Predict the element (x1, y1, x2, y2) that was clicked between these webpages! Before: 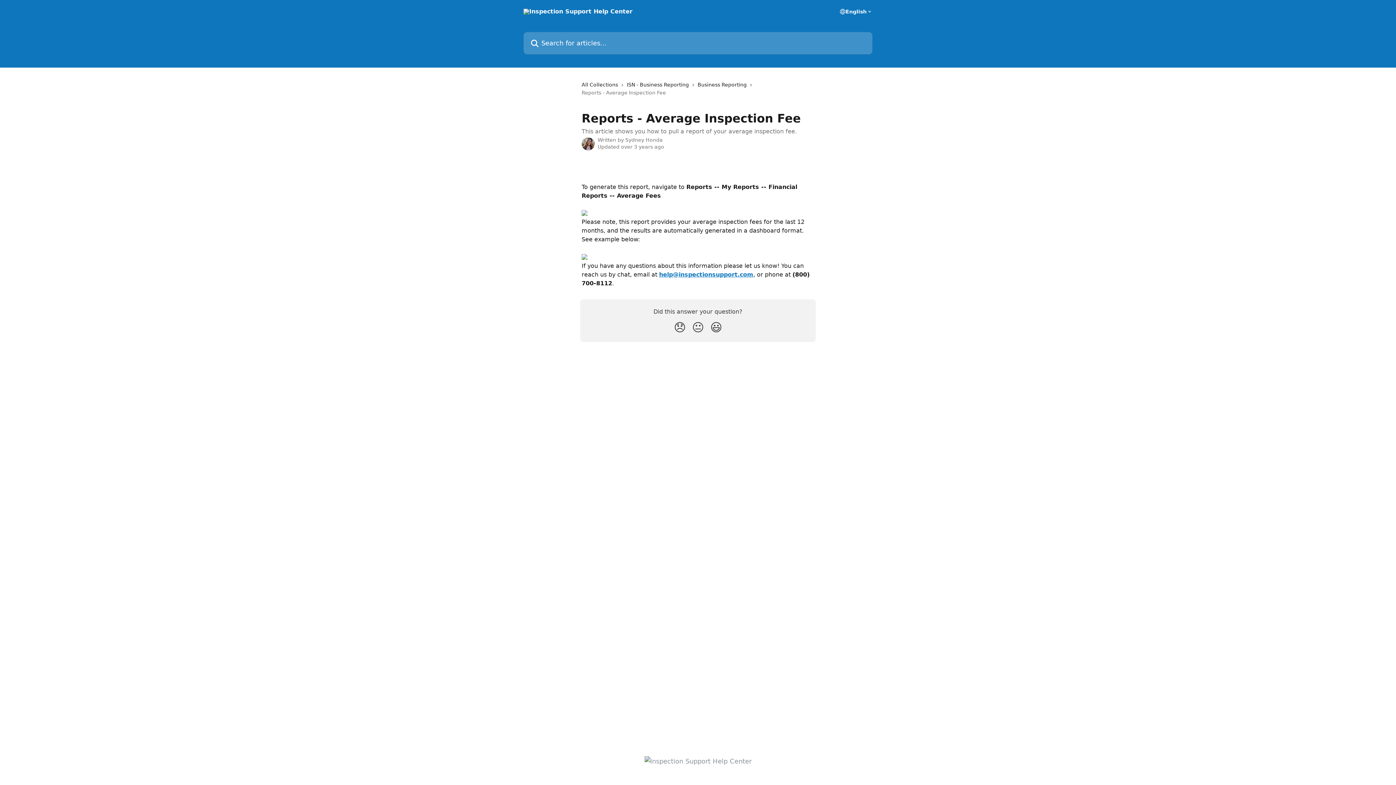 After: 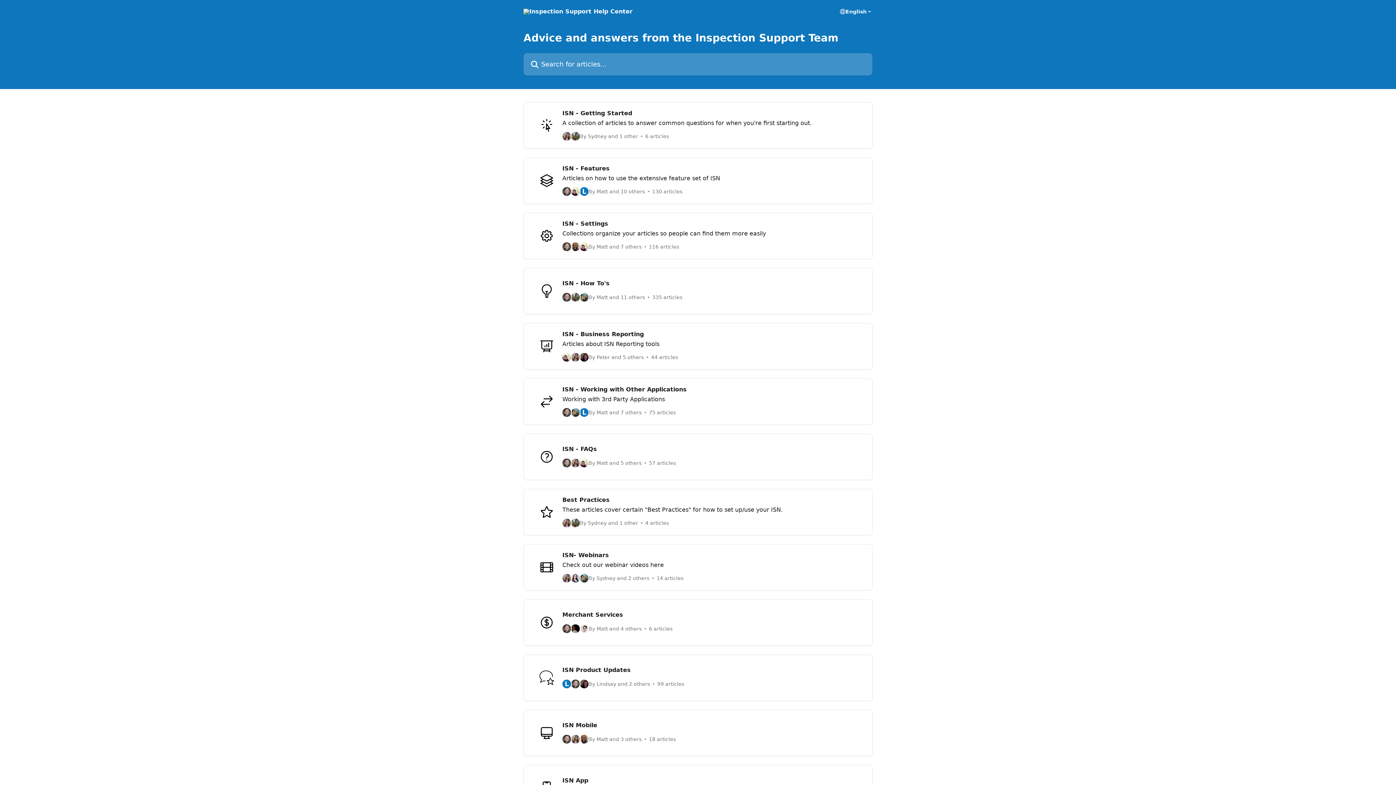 Action: bbox: (523, 8, 632, 14)